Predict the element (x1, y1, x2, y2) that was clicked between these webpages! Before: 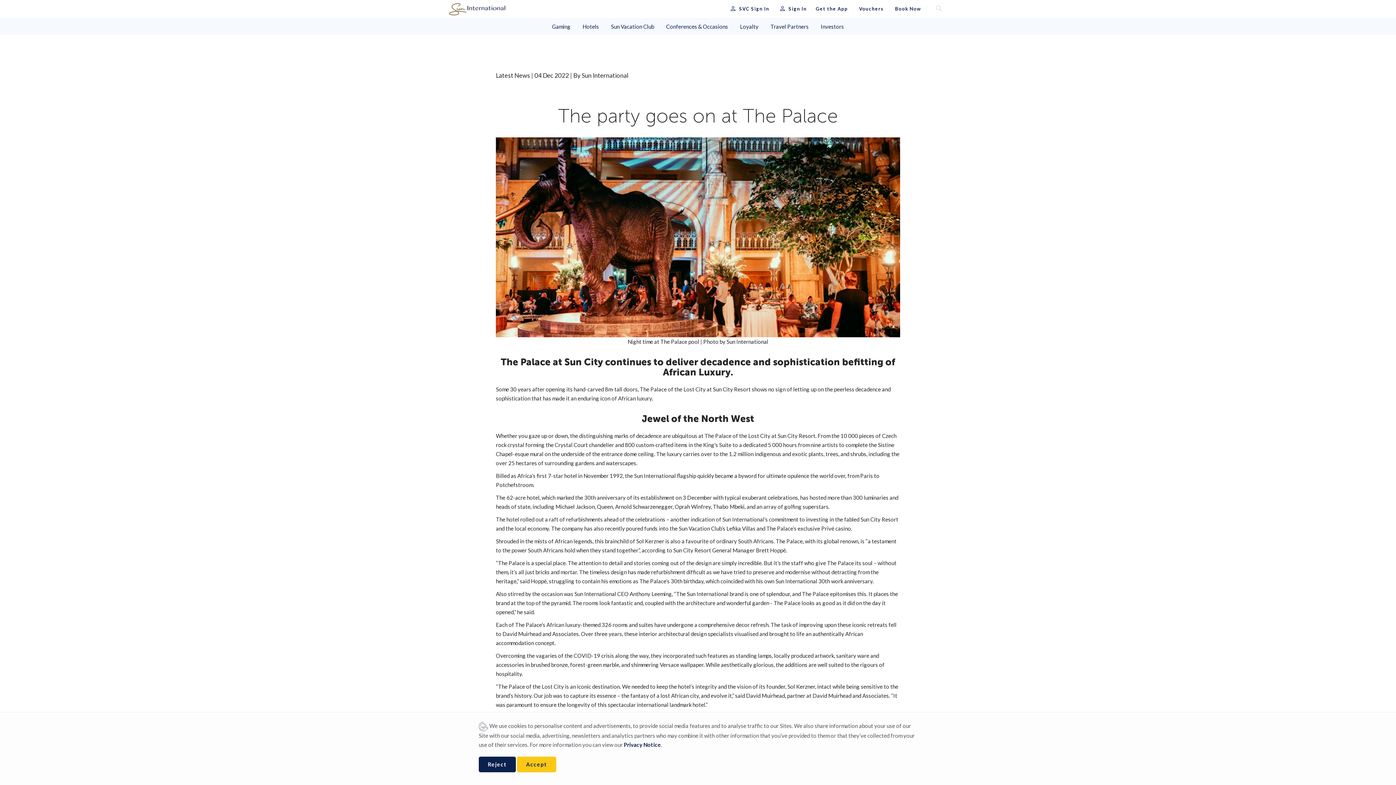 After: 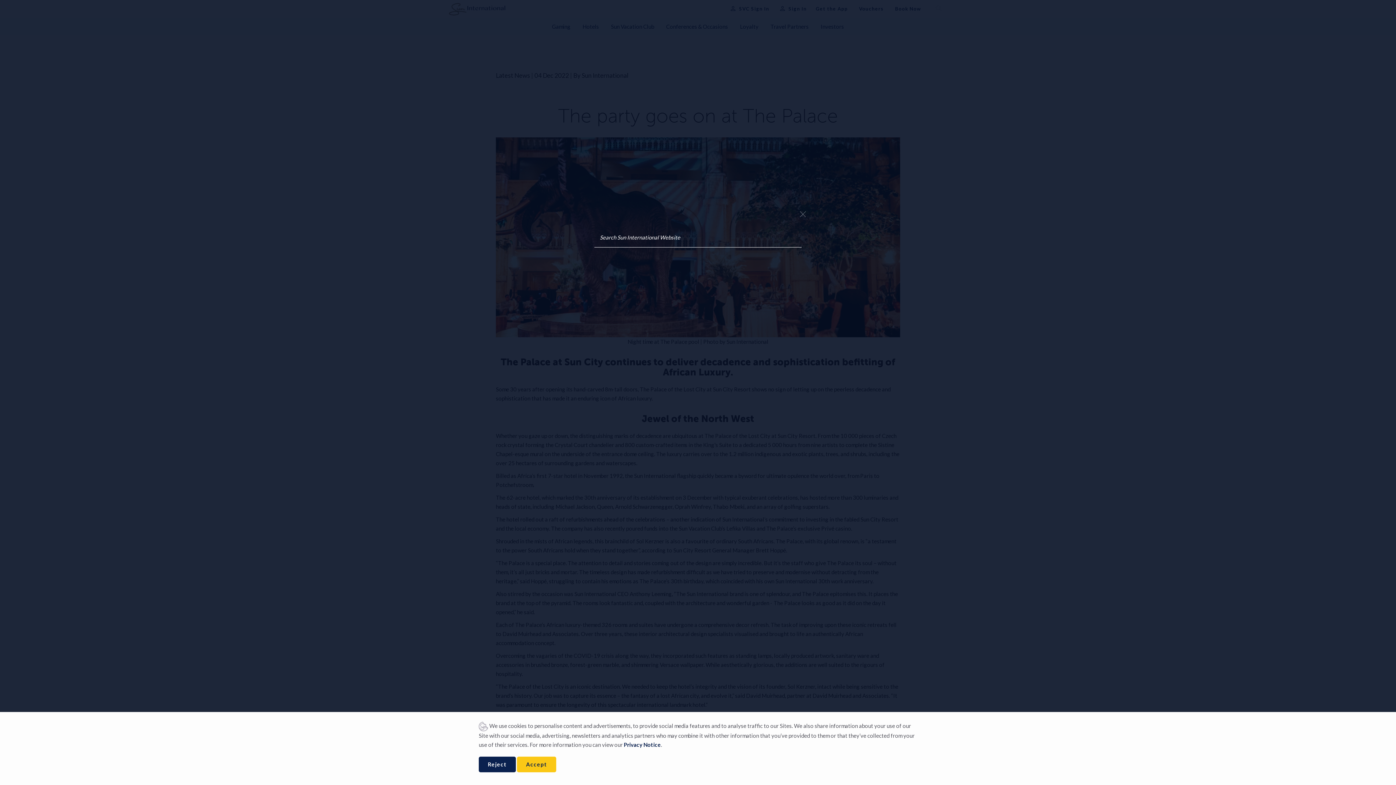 Action: bbox: (930, 4, 947, 13)